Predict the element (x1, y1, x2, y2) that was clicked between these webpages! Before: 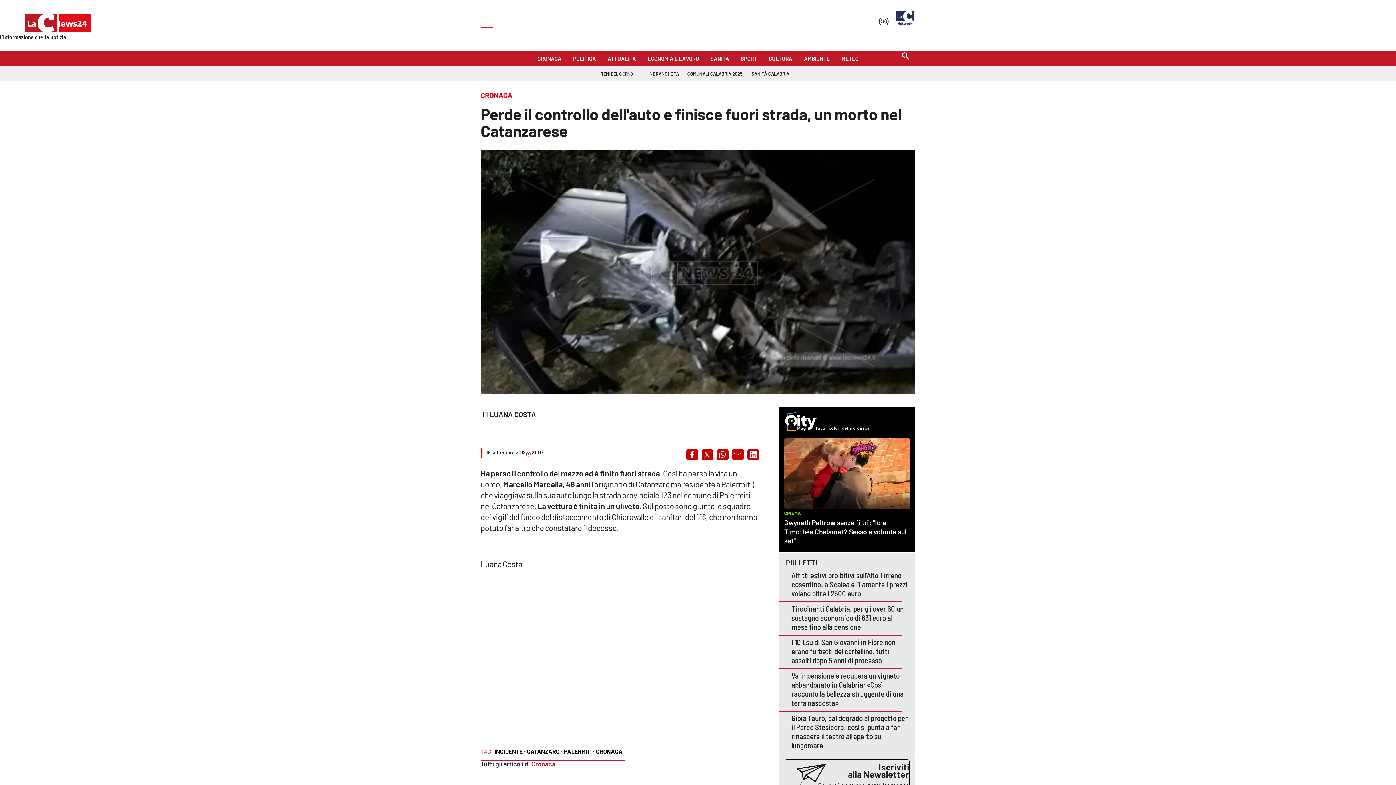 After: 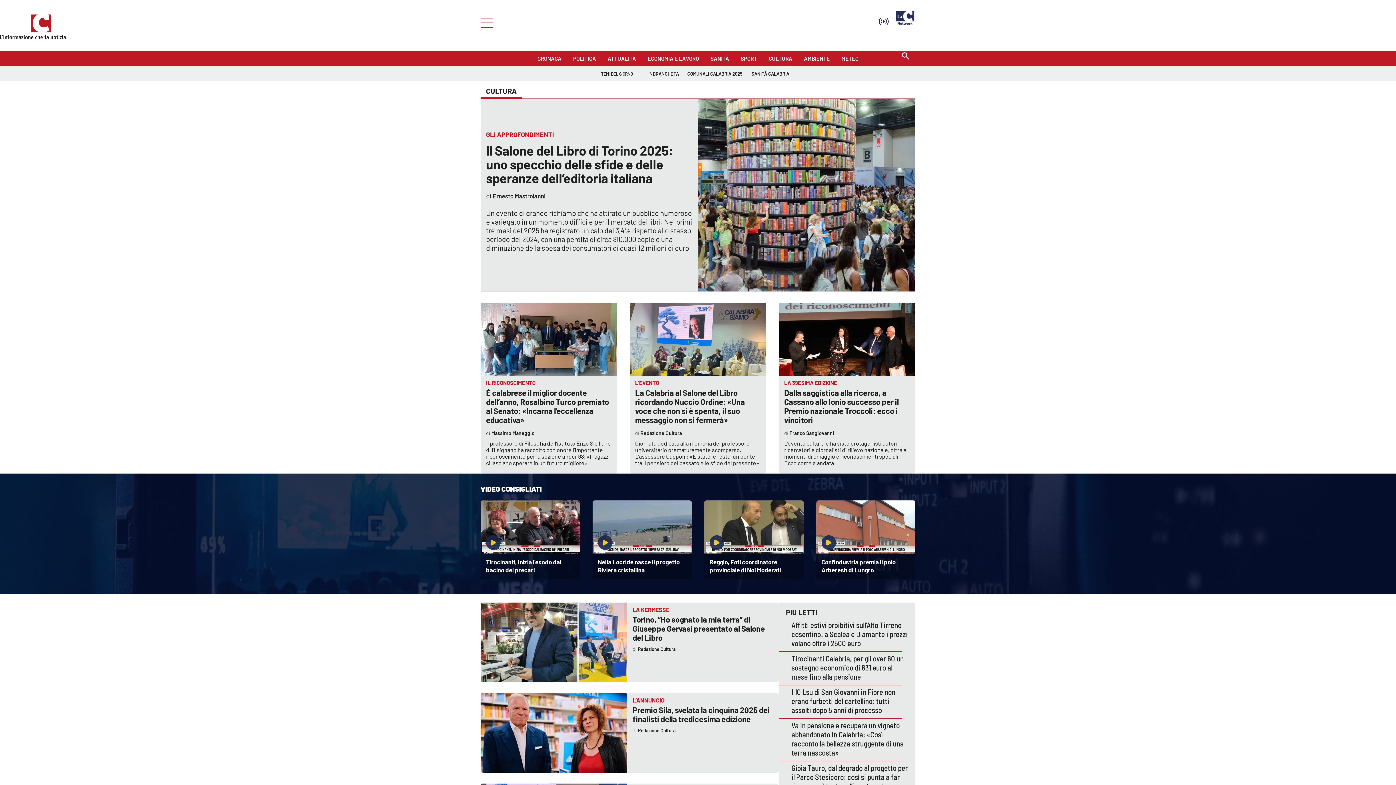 Action: bbox: (768, 52, 792, 60) label: CULTURA